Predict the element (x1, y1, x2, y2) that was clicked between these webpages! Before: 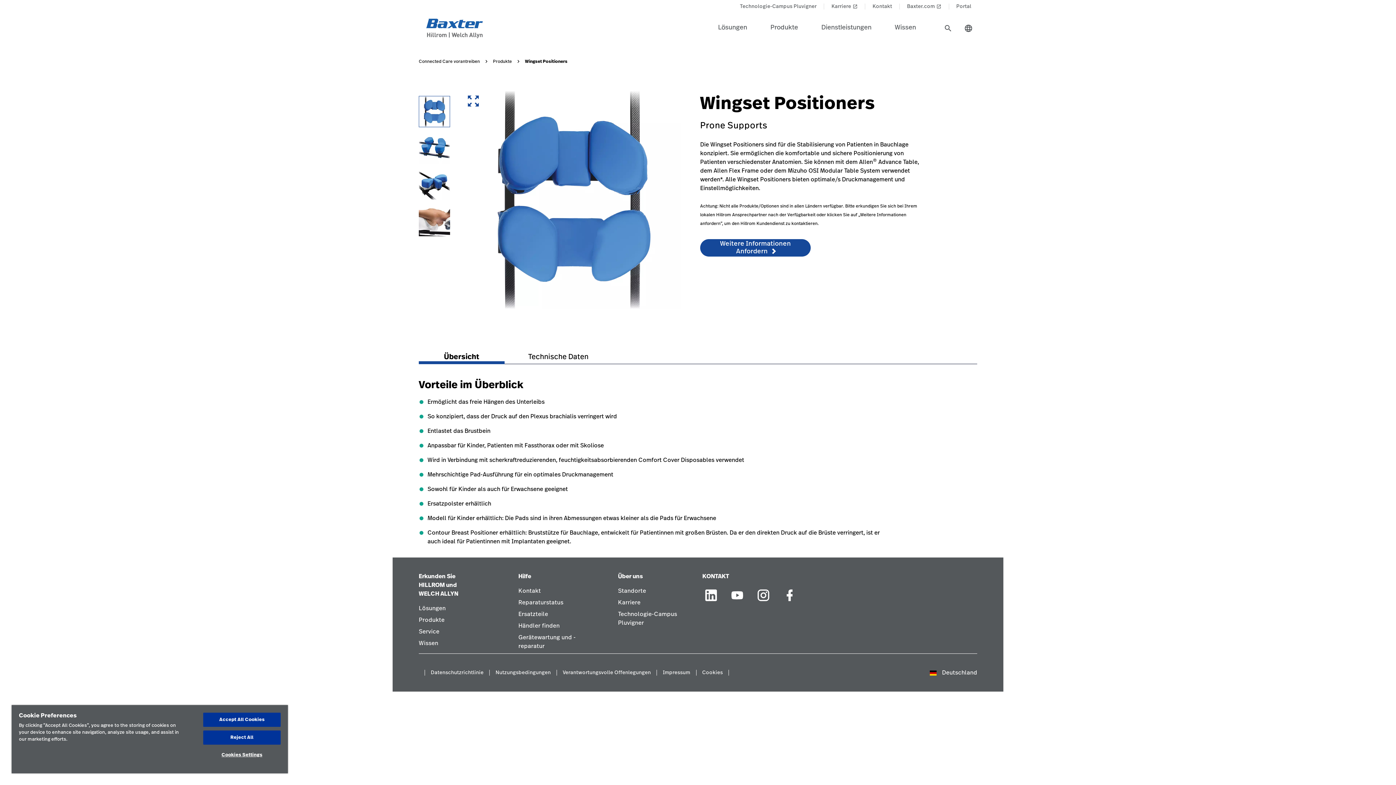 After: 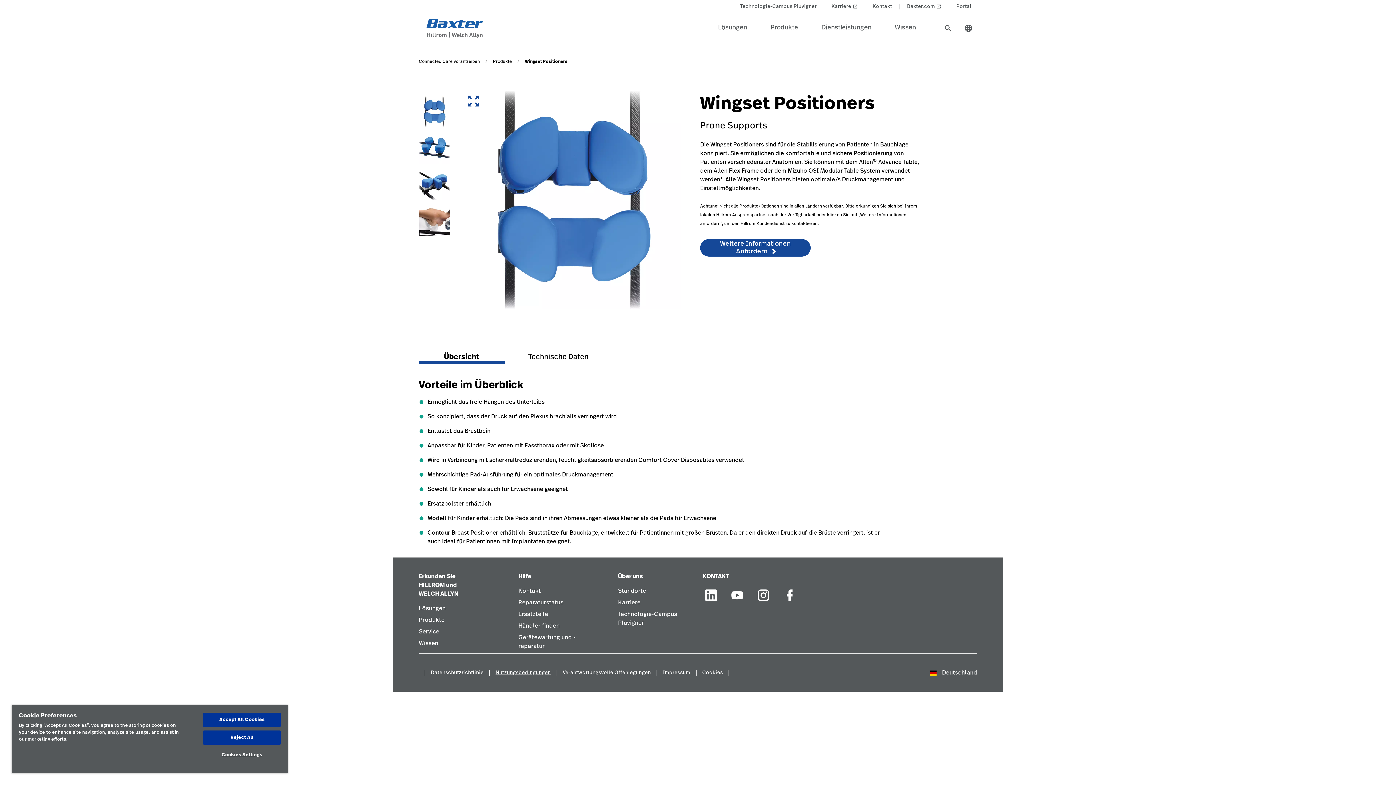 Action: bbox: (495, 668, 550, 677) label: Nutzungsbedingungen